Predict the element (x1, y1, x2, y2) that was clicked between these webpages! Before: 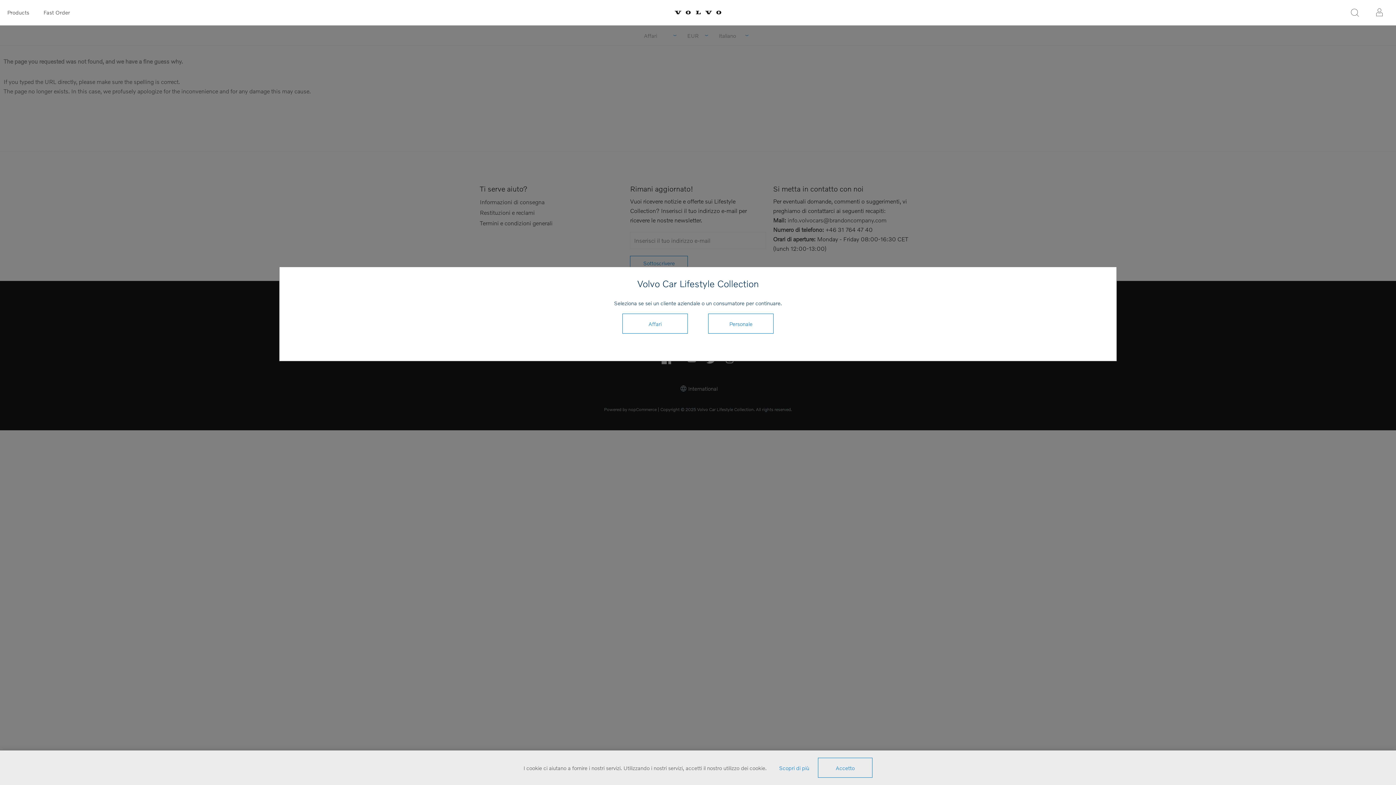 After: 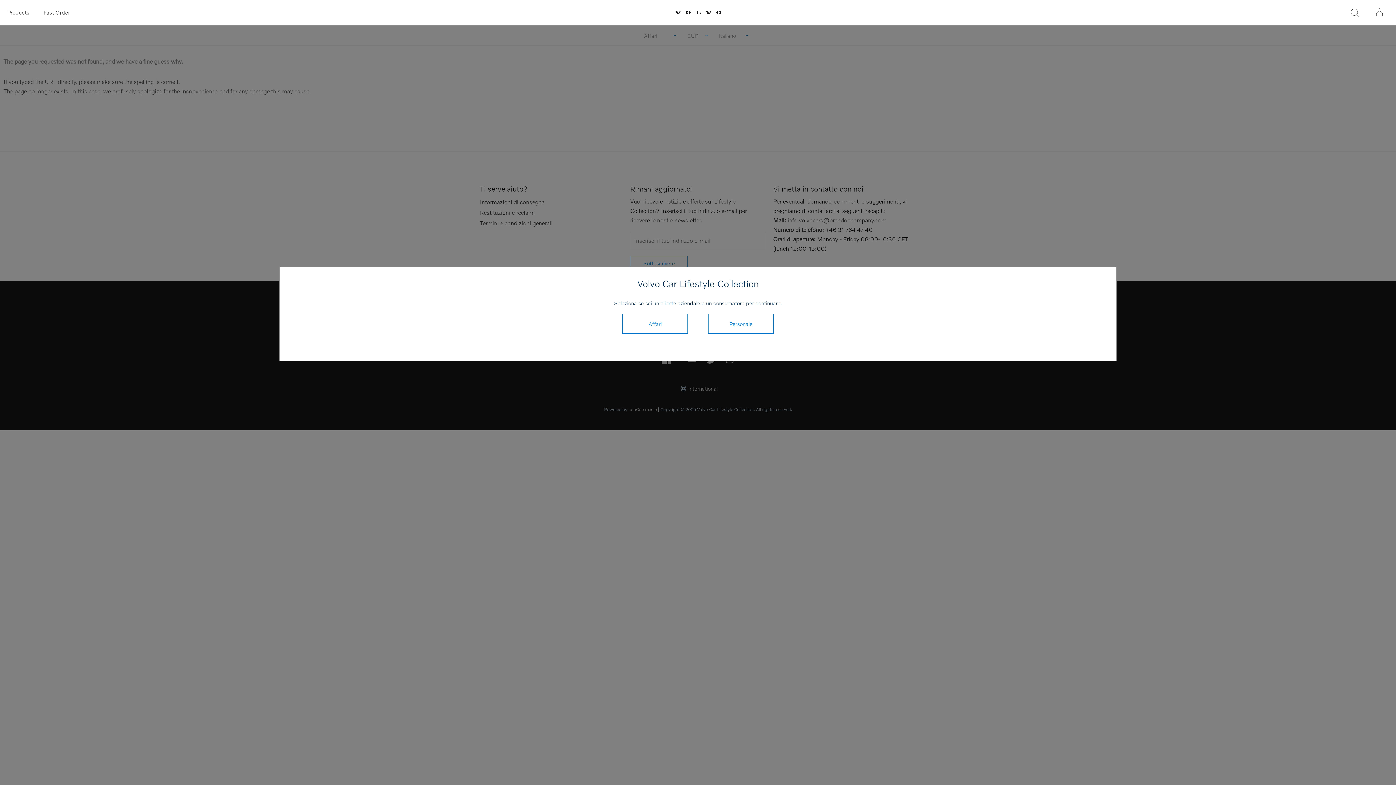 Action: label: Accetto bbox: (818, 758, 872, 778)